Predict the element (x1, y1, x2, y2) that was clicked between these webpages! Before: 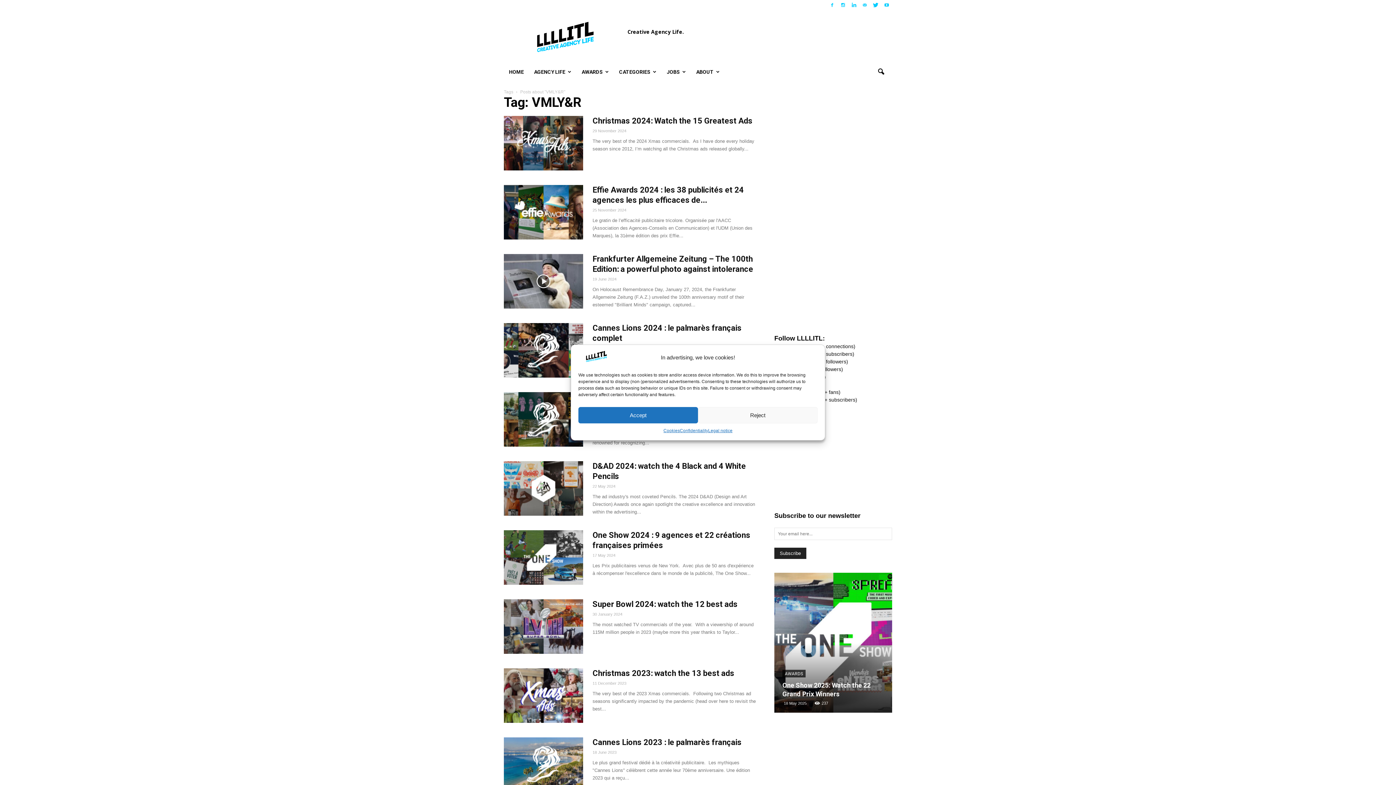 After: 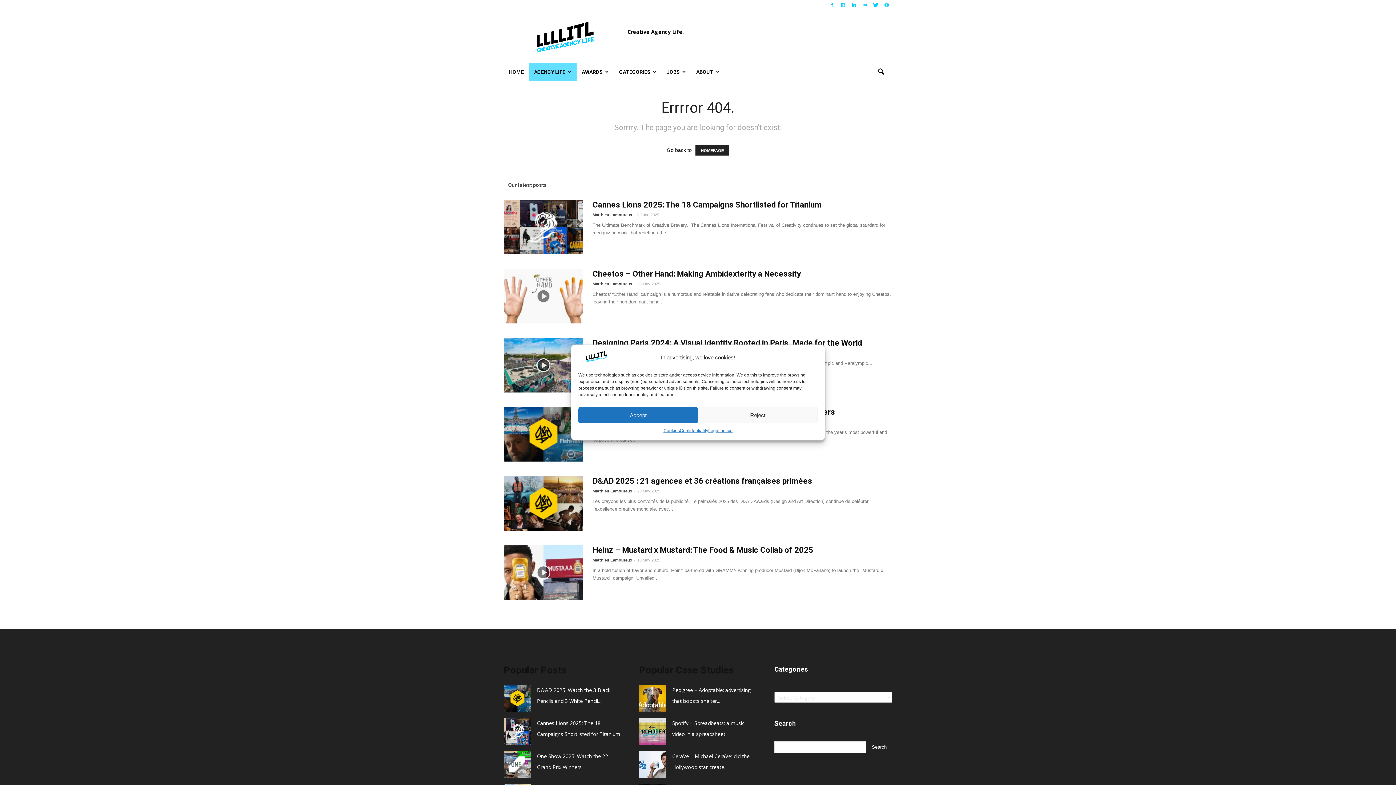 Action: bbox: (529, 63, 576, 80) label: AGENCY LIFE